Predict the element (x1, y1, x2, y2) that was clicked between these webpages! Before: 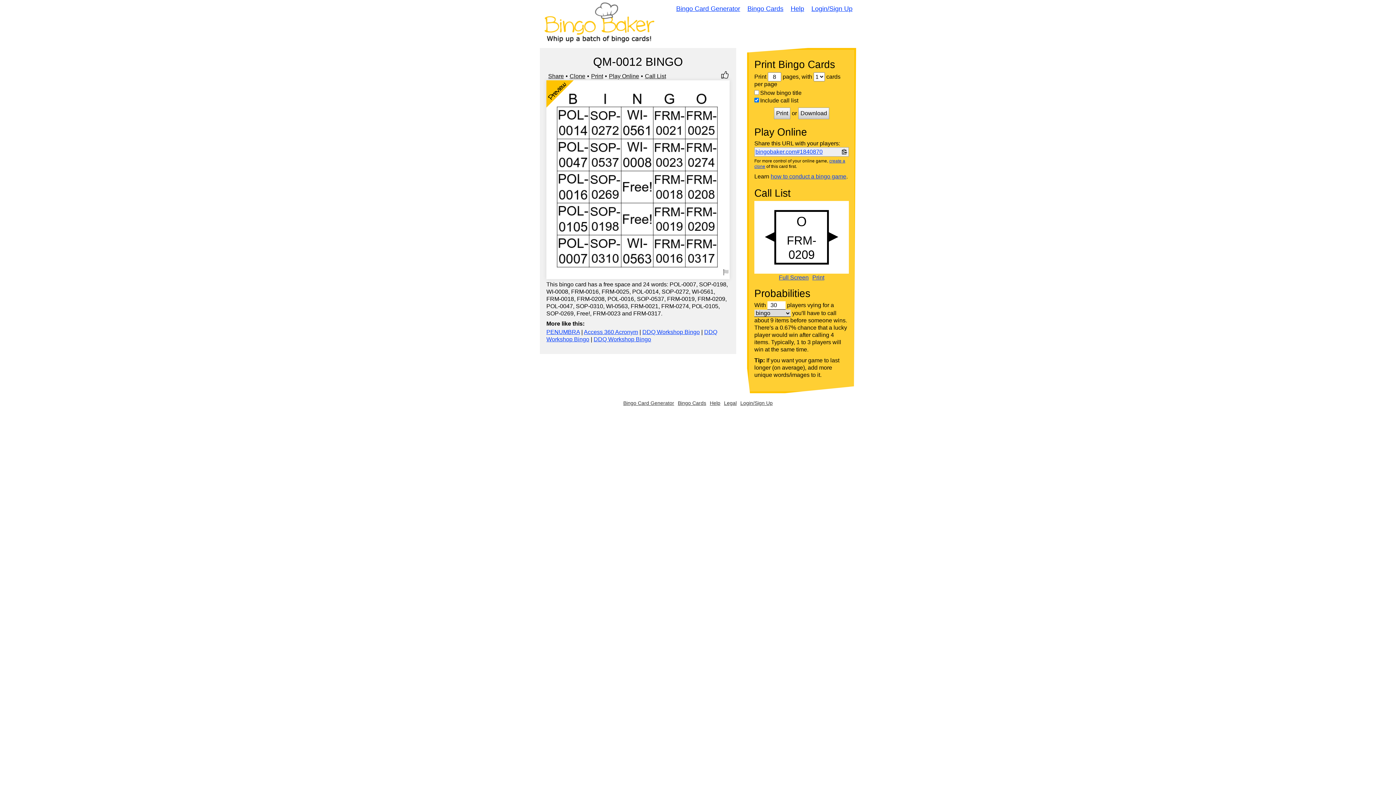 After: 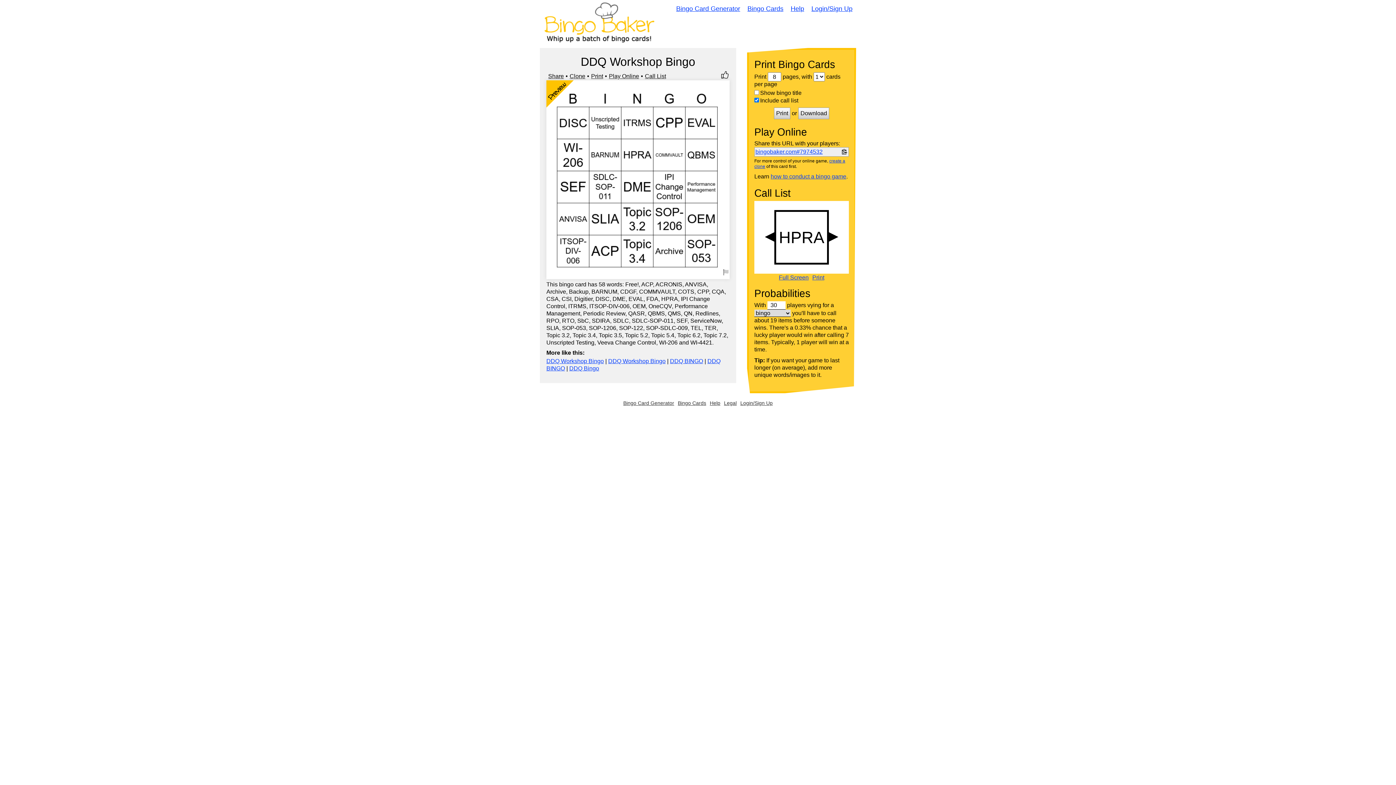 Action: bbox: (593, 336, 651, 342) label: DDQ Workshop Bingo